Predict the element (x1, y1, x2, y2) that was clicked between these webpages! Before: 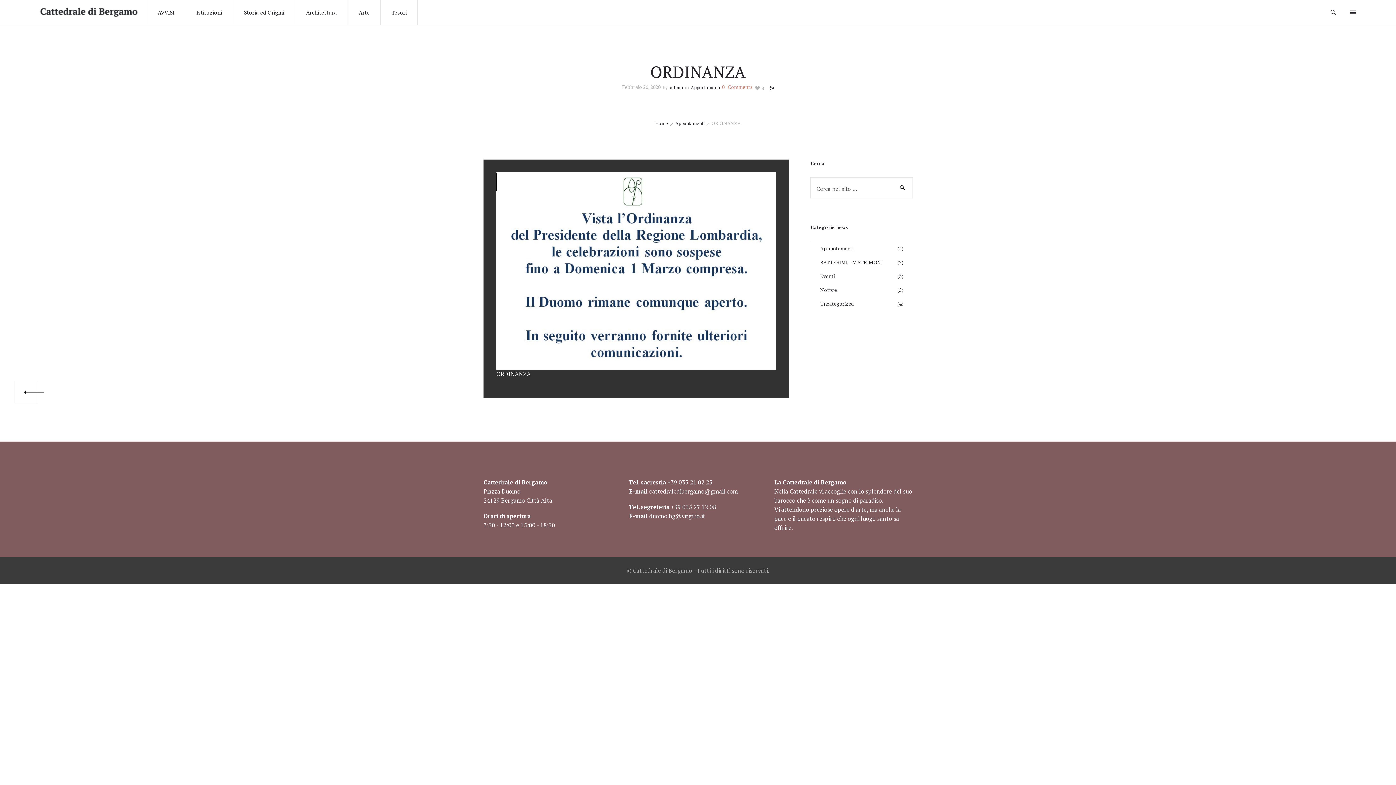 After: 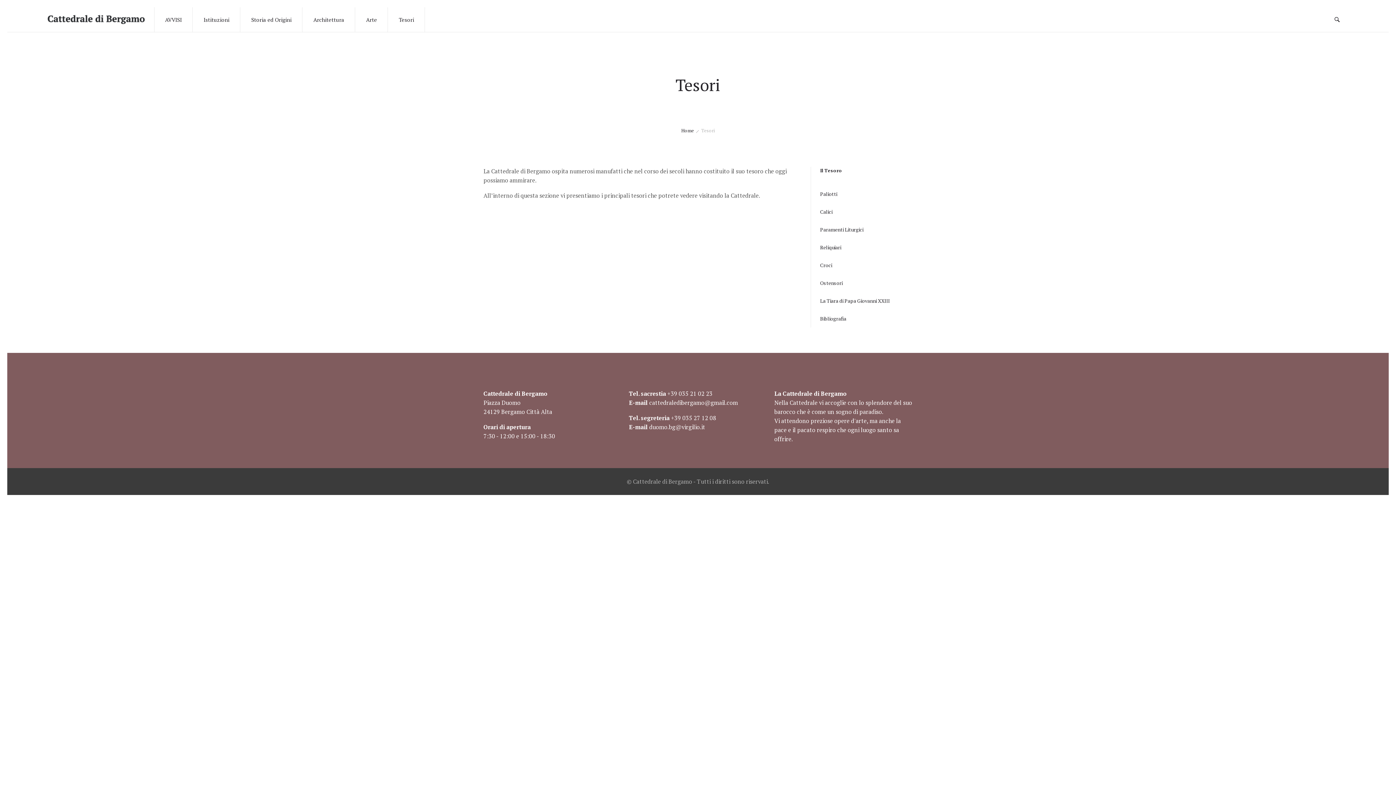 Action: label: Tesori bbox: (380, 7, 417, 17)